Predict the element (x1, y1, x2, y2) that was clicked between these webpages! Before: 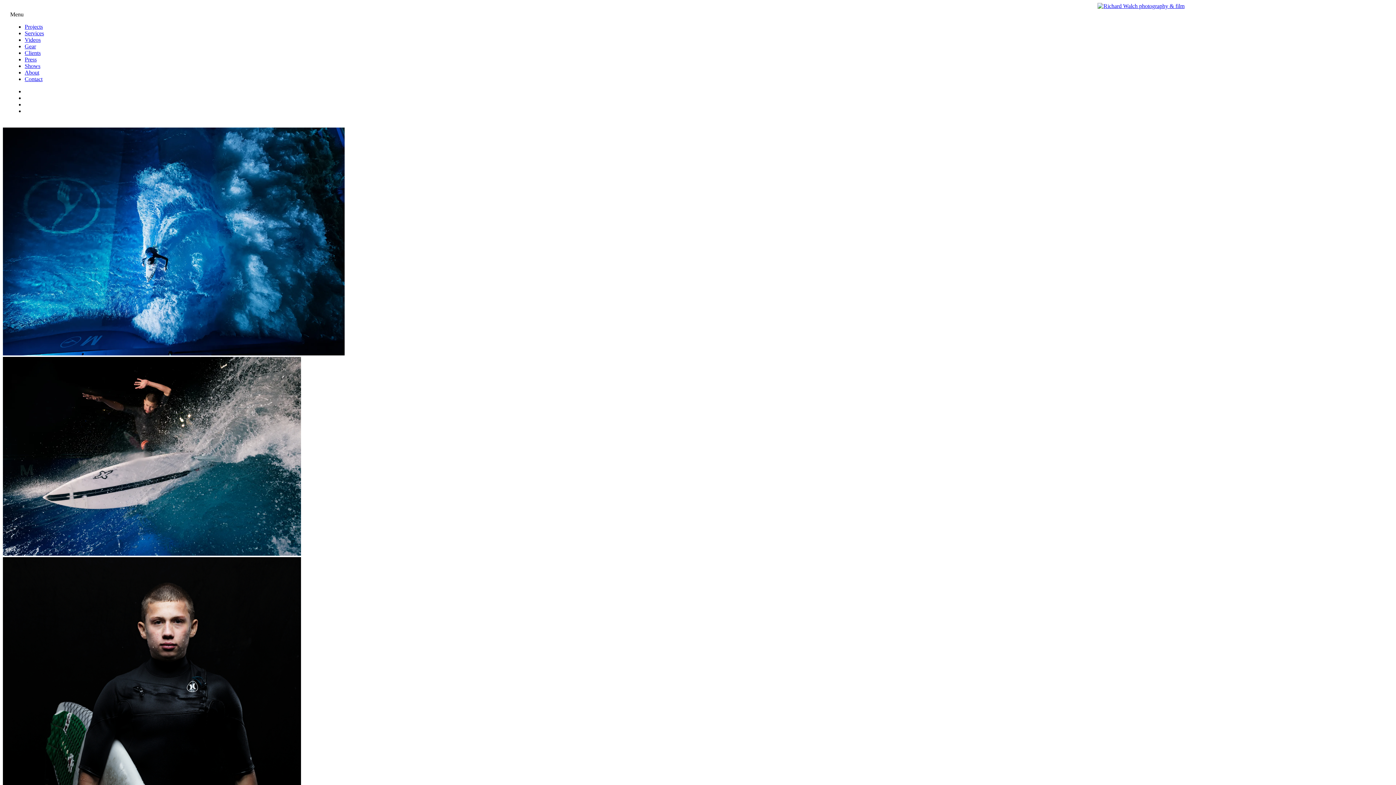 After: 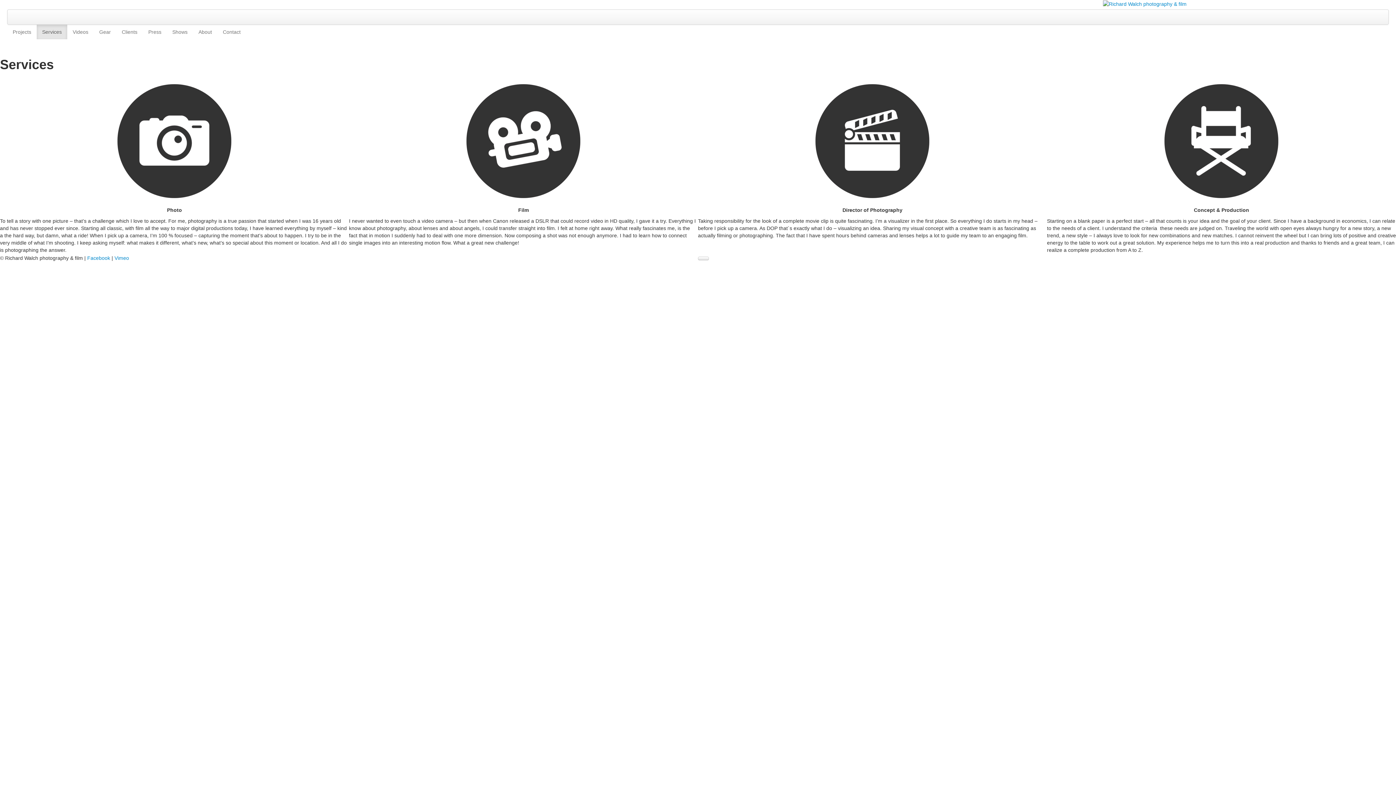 Action: bbox: (24, 30, 44, 36) label: Services